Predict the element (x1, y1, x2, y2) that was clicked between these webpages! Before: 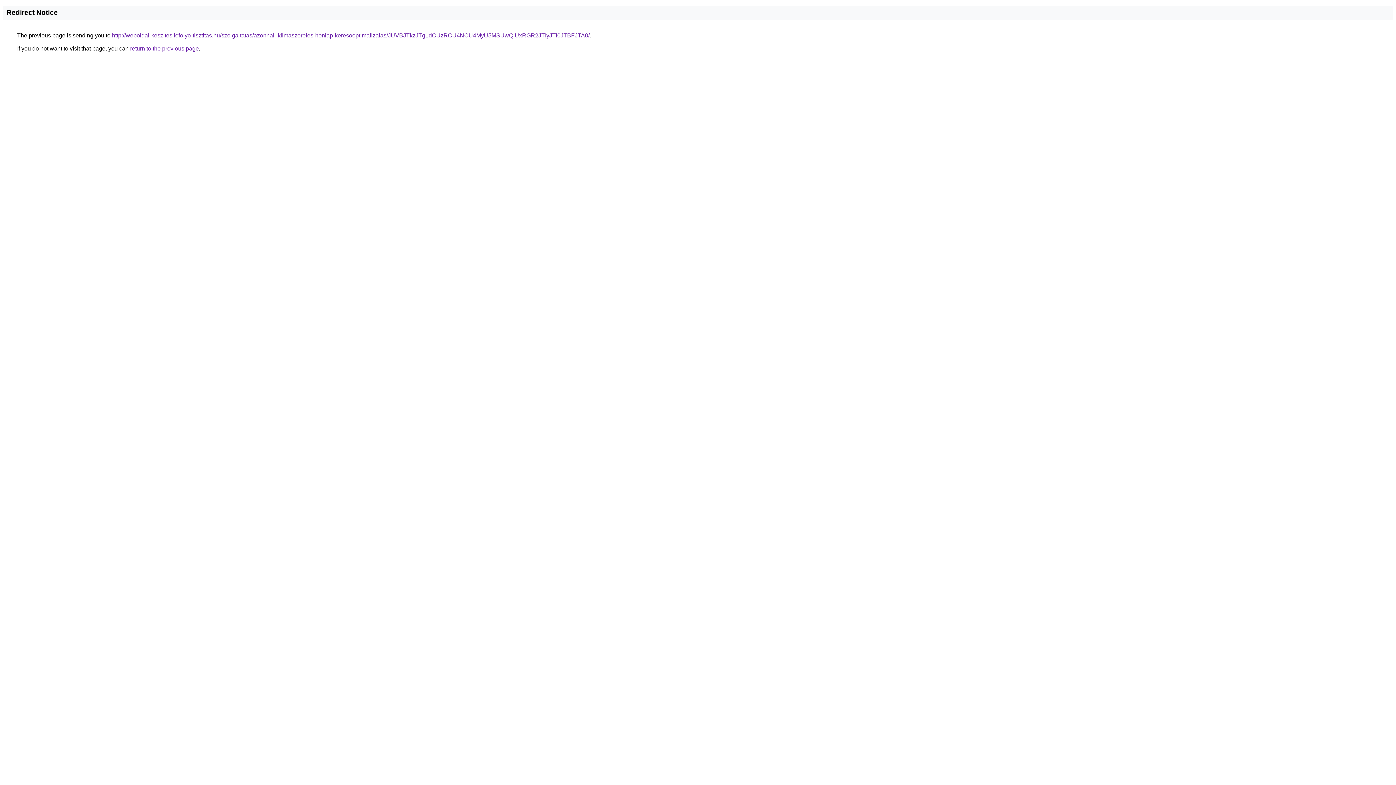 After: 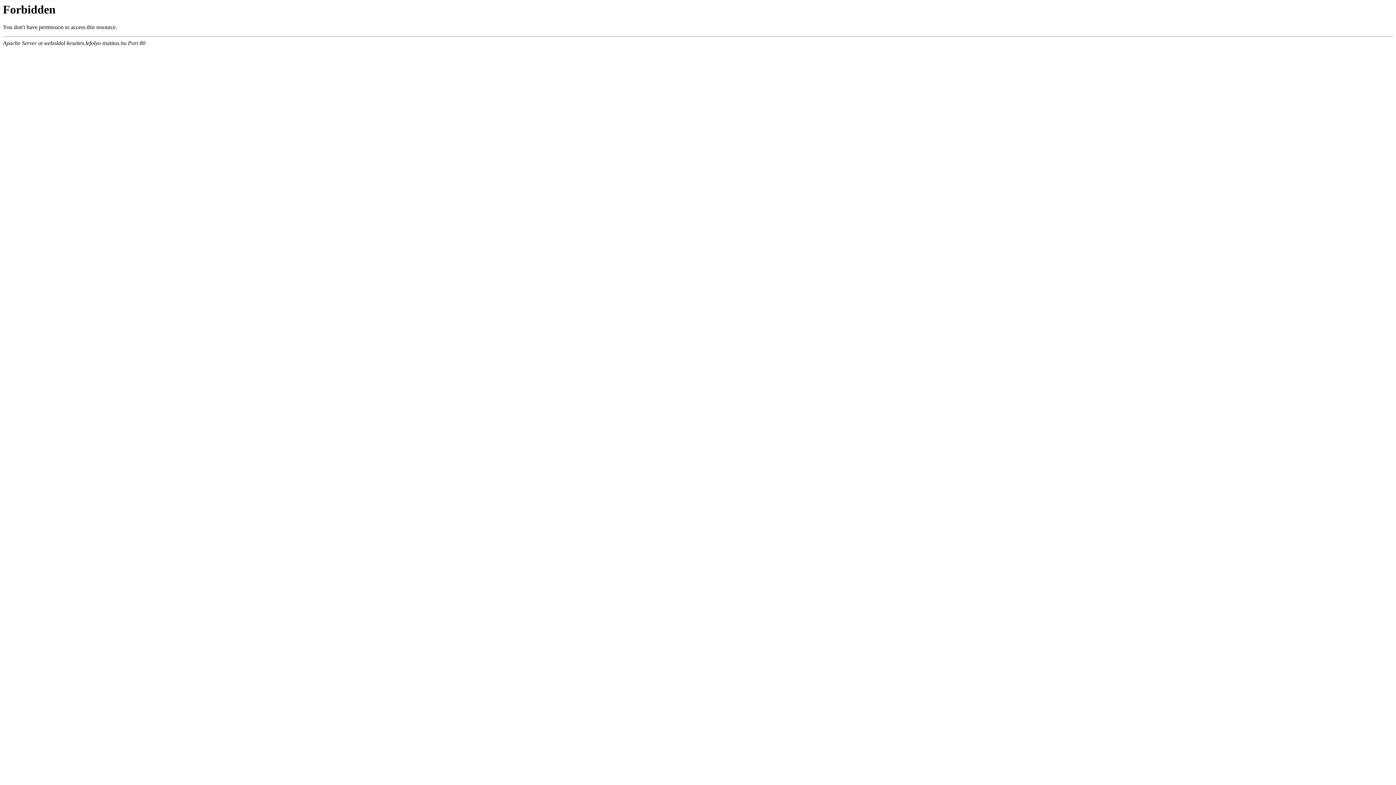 Action: label: http://weboldal-keszites.lefolyo-tisztitas.hu/szolgaltatas/azonnali-klimaszereles-honlap-keresooptimalizalas/JUVBJTkzJTg1dCUzRCU4NCU4MyU5MSUwQiUxRGR2JTIyJTI0JTBFJTA0/ bbox: (112, 32, 589, 38)